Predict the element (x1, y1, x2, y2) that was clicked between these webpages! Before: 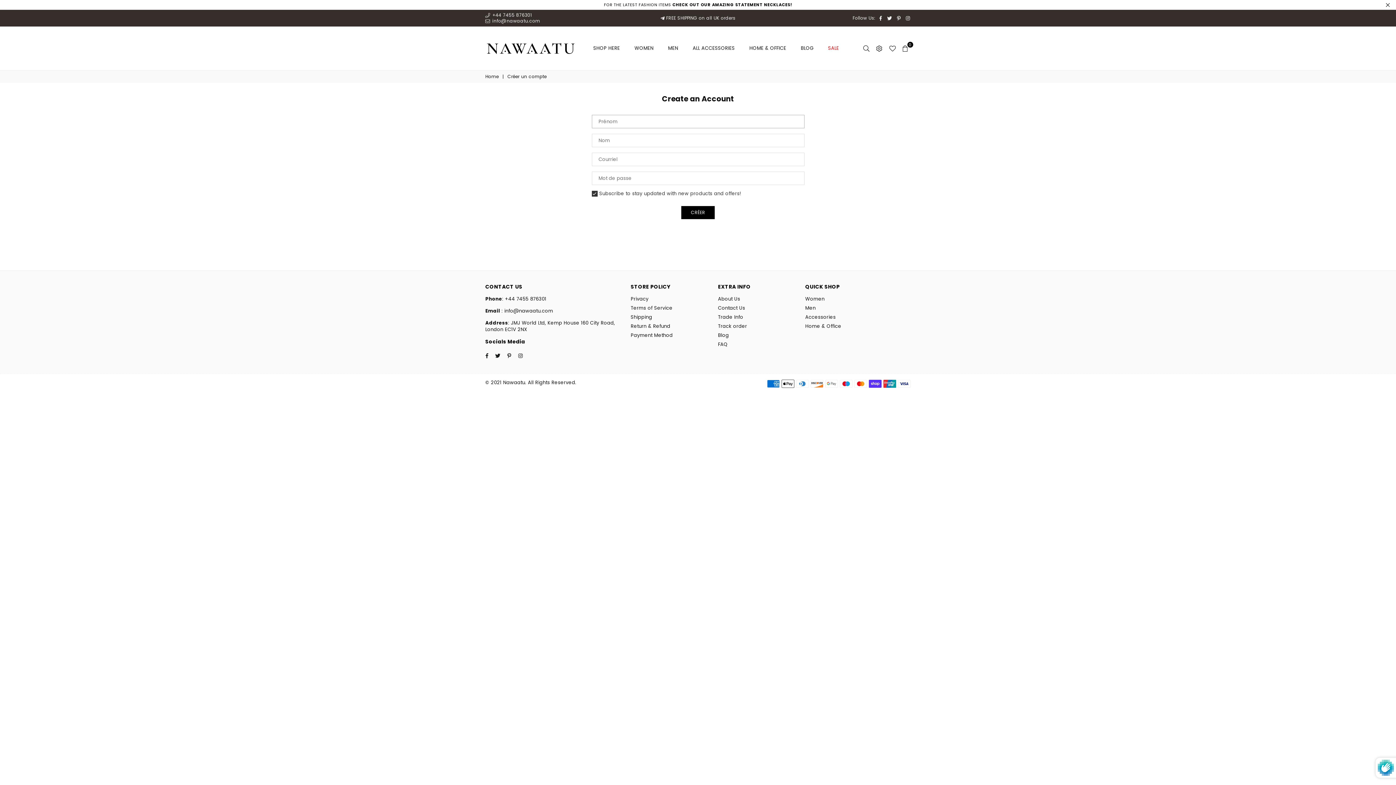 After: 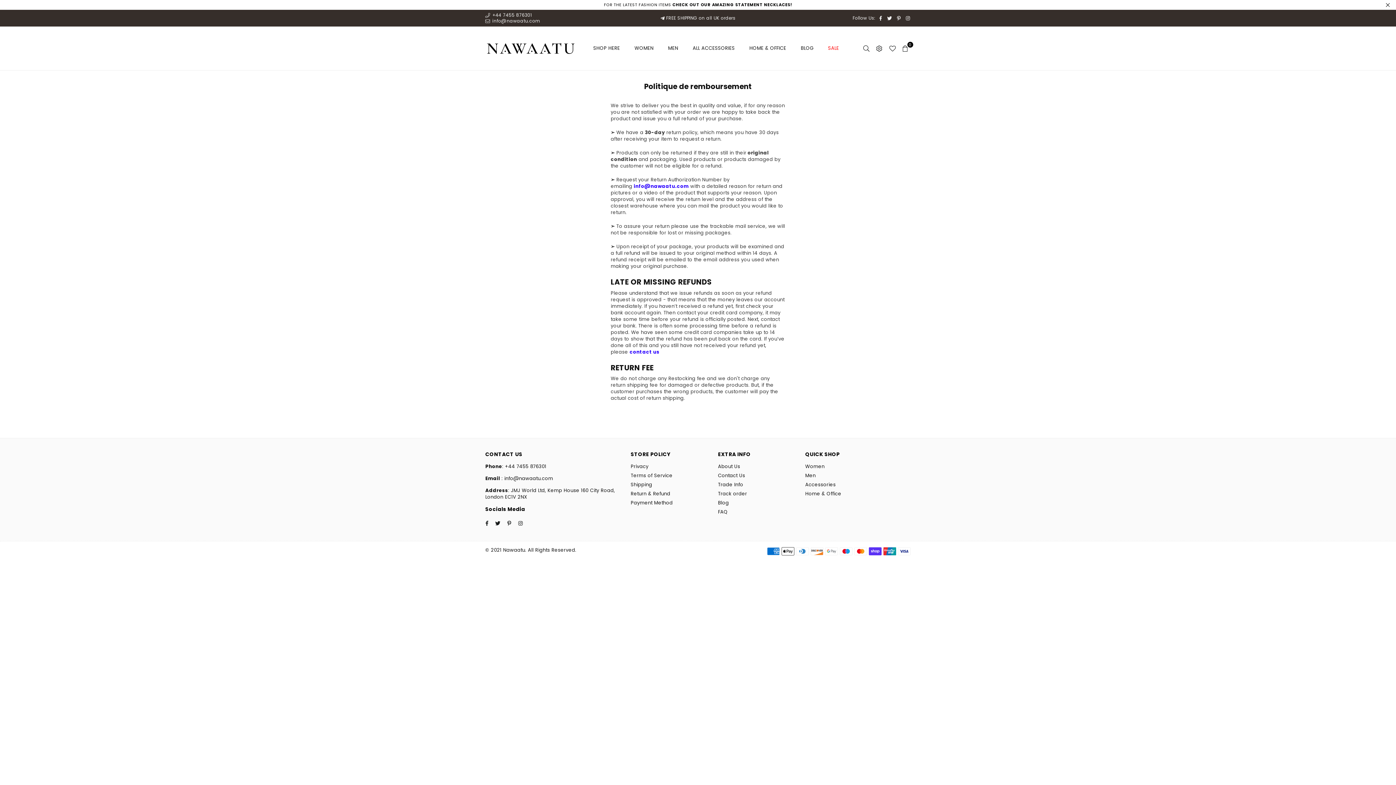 Action: bbox: (630, 322, 670, 329) label: Return & Refund